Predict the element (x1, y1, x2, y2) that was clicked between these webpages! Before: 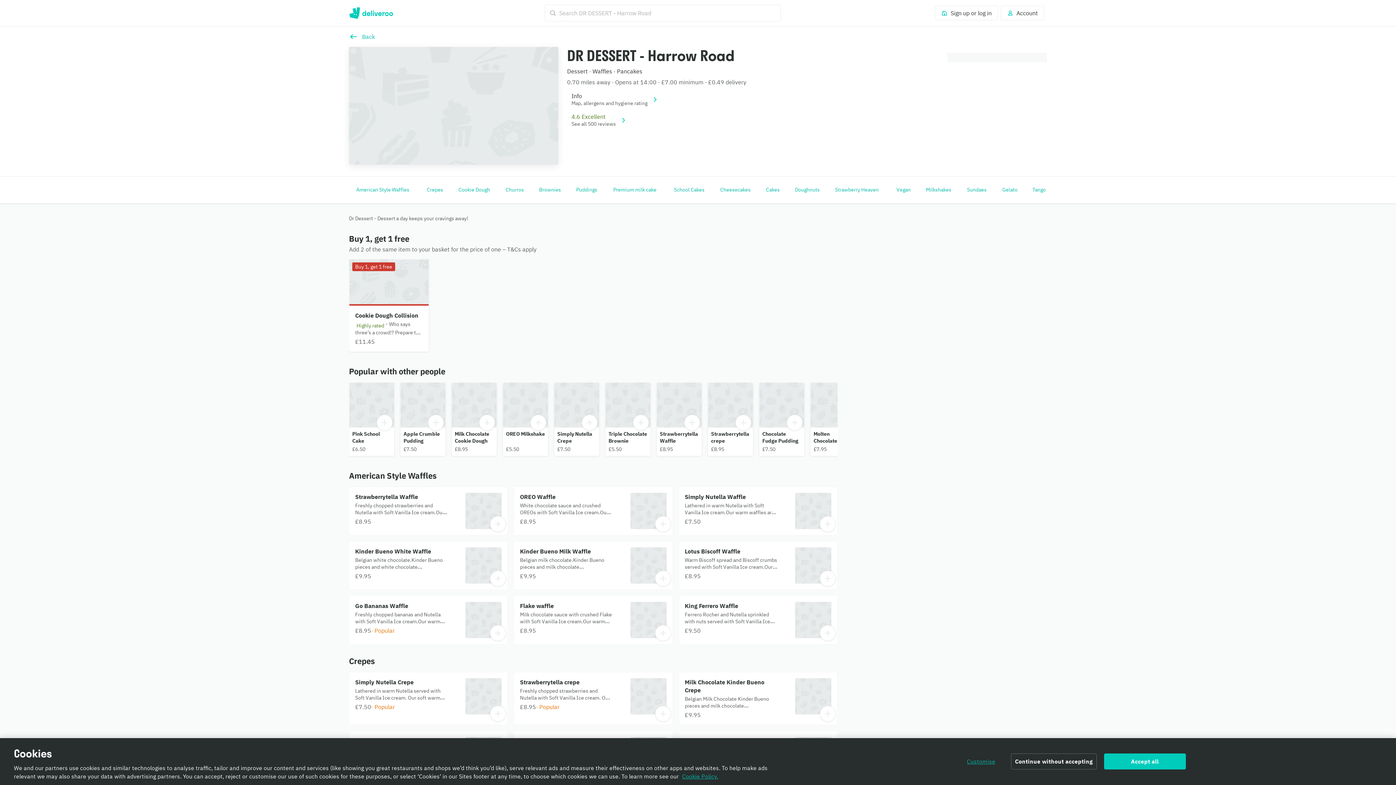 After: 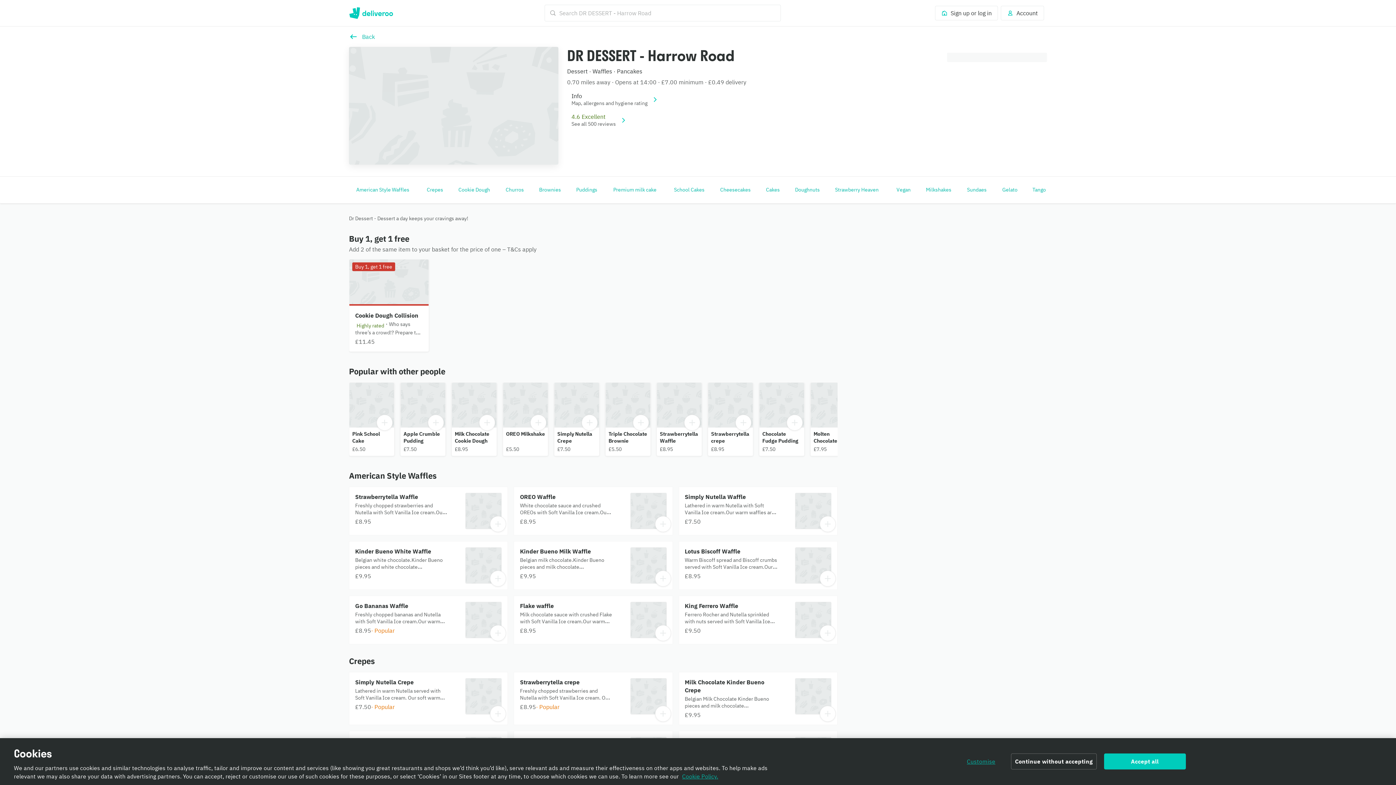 Action: label: Milk Chocolate Kinder Bueno Crepe bbox: (679, 672, 837, 724)